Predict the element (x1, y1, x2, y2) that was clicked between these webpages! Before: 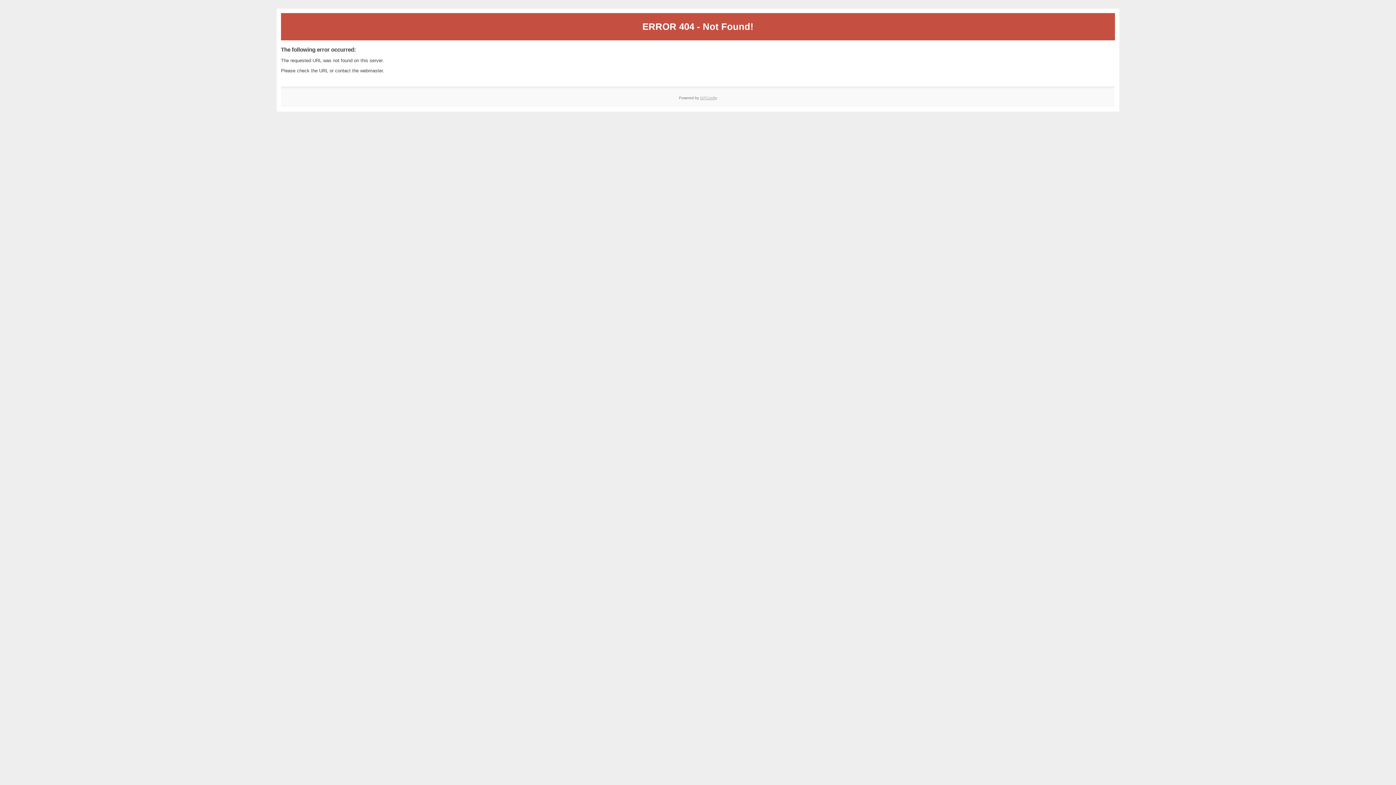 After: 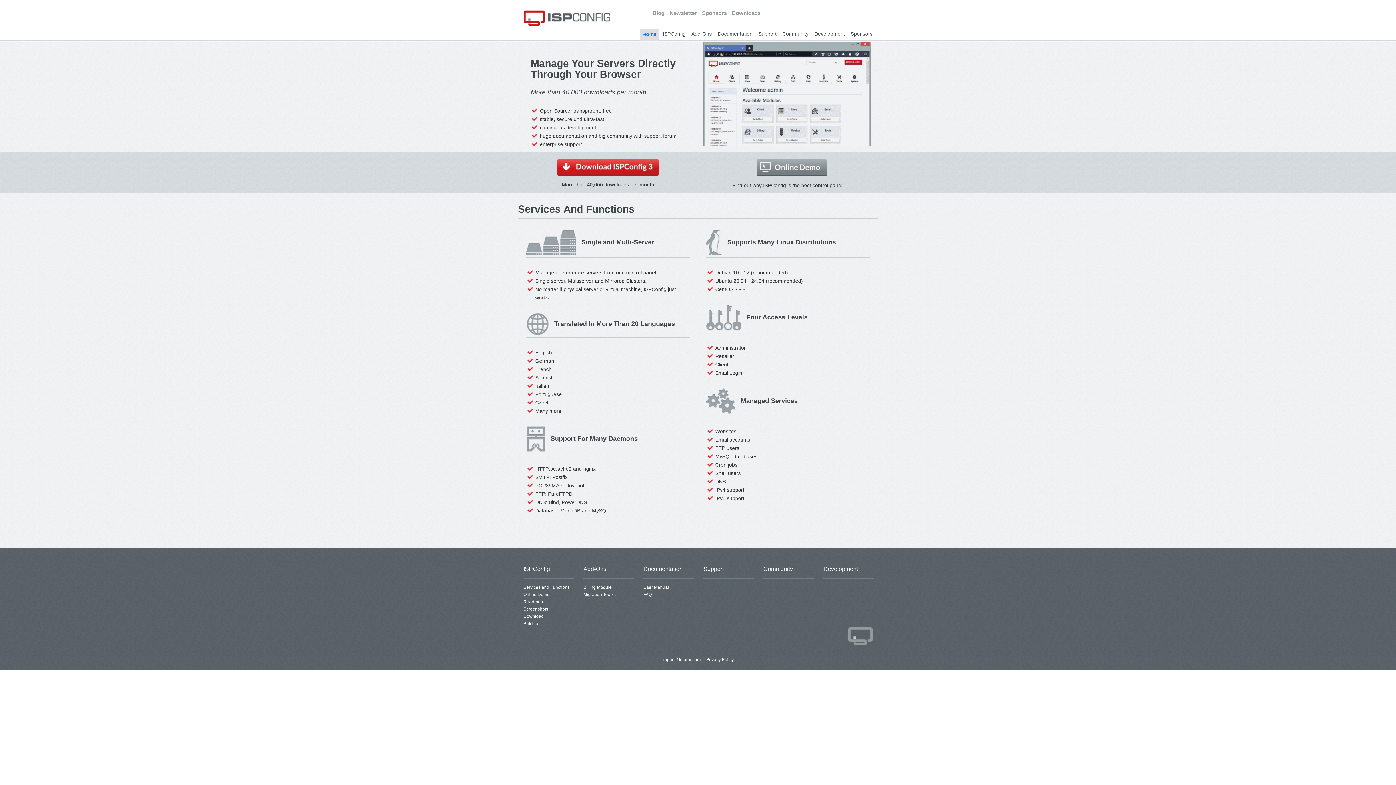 Action: label: ISPConfig bbox: (700, 95, 717, 99)